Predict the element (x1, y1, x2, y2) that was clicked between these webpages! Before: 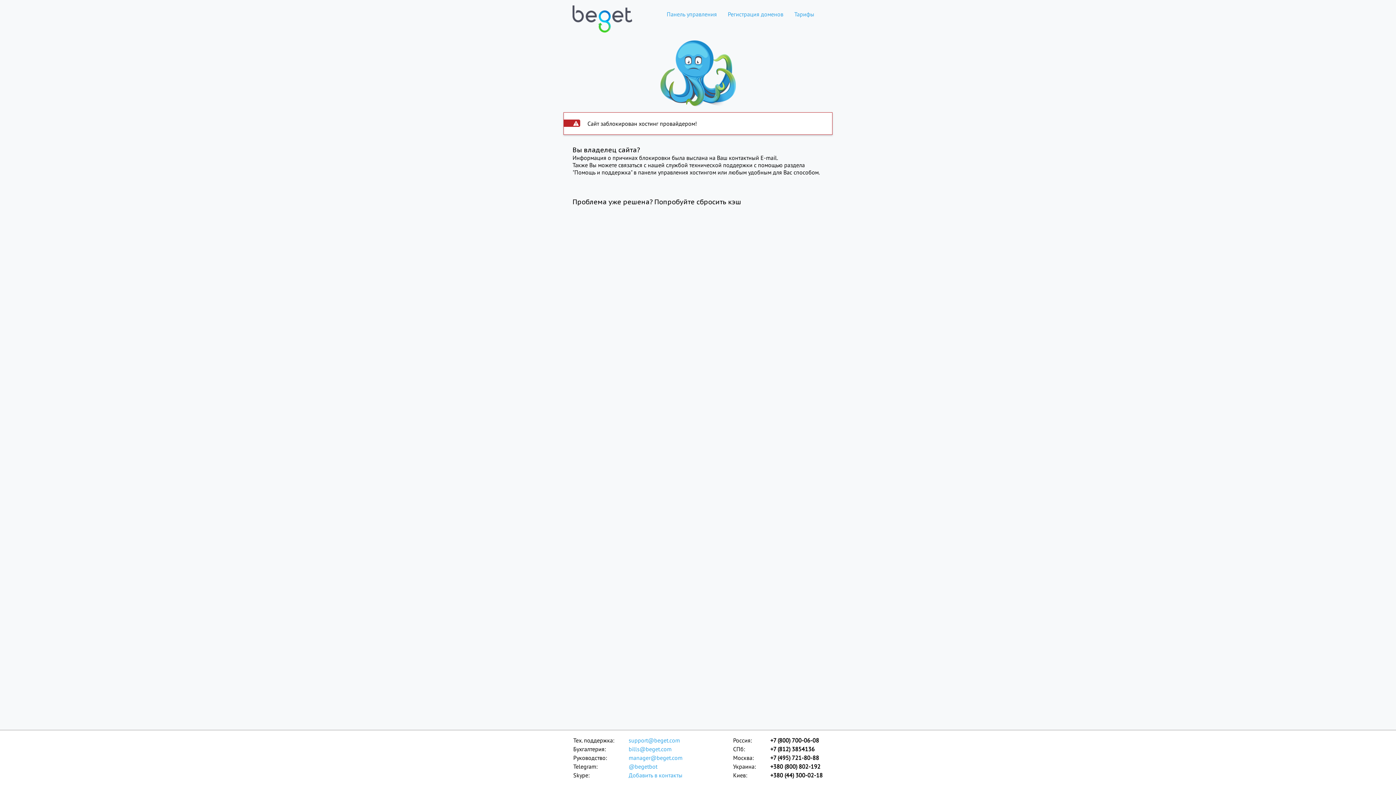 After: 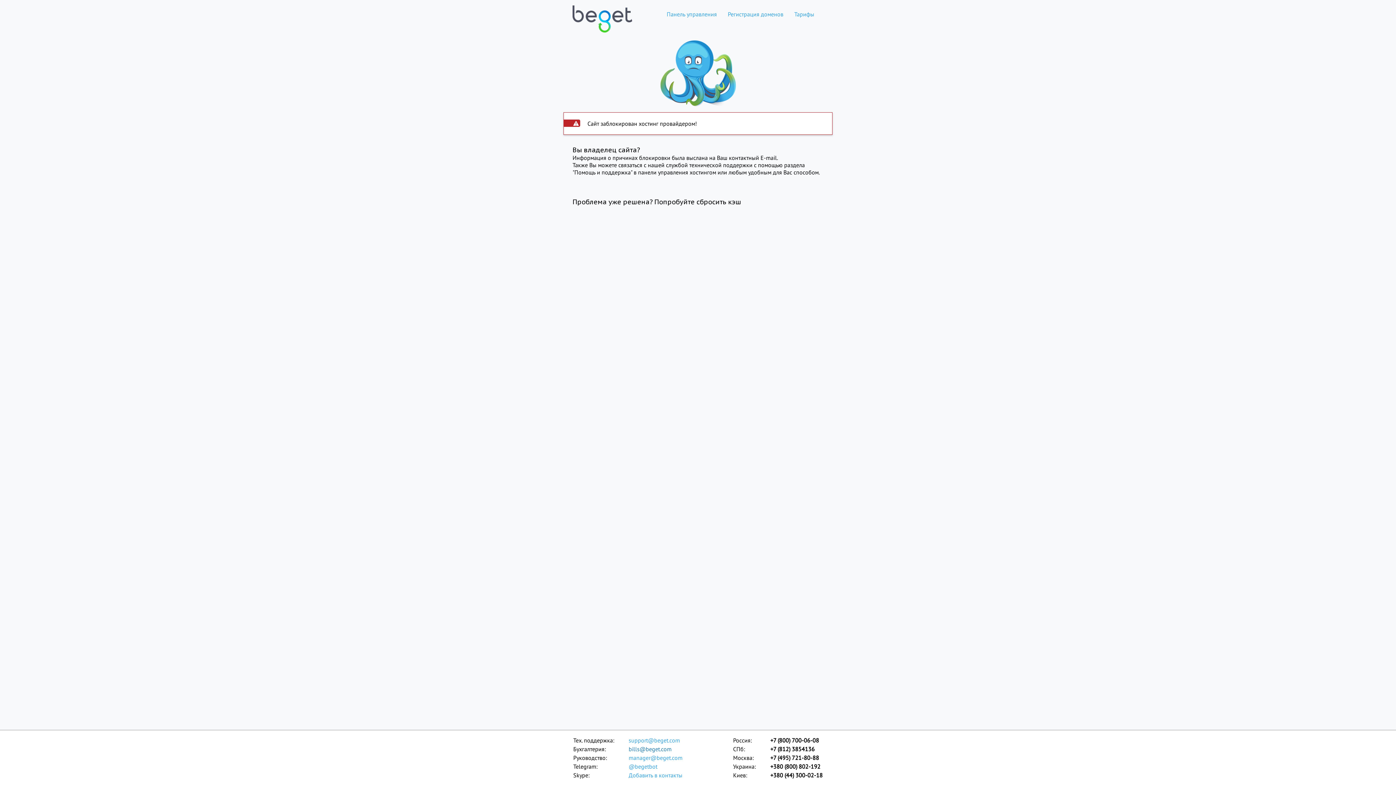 Action: bbox: (628, 745, 683, 753) label: bills@beget.com